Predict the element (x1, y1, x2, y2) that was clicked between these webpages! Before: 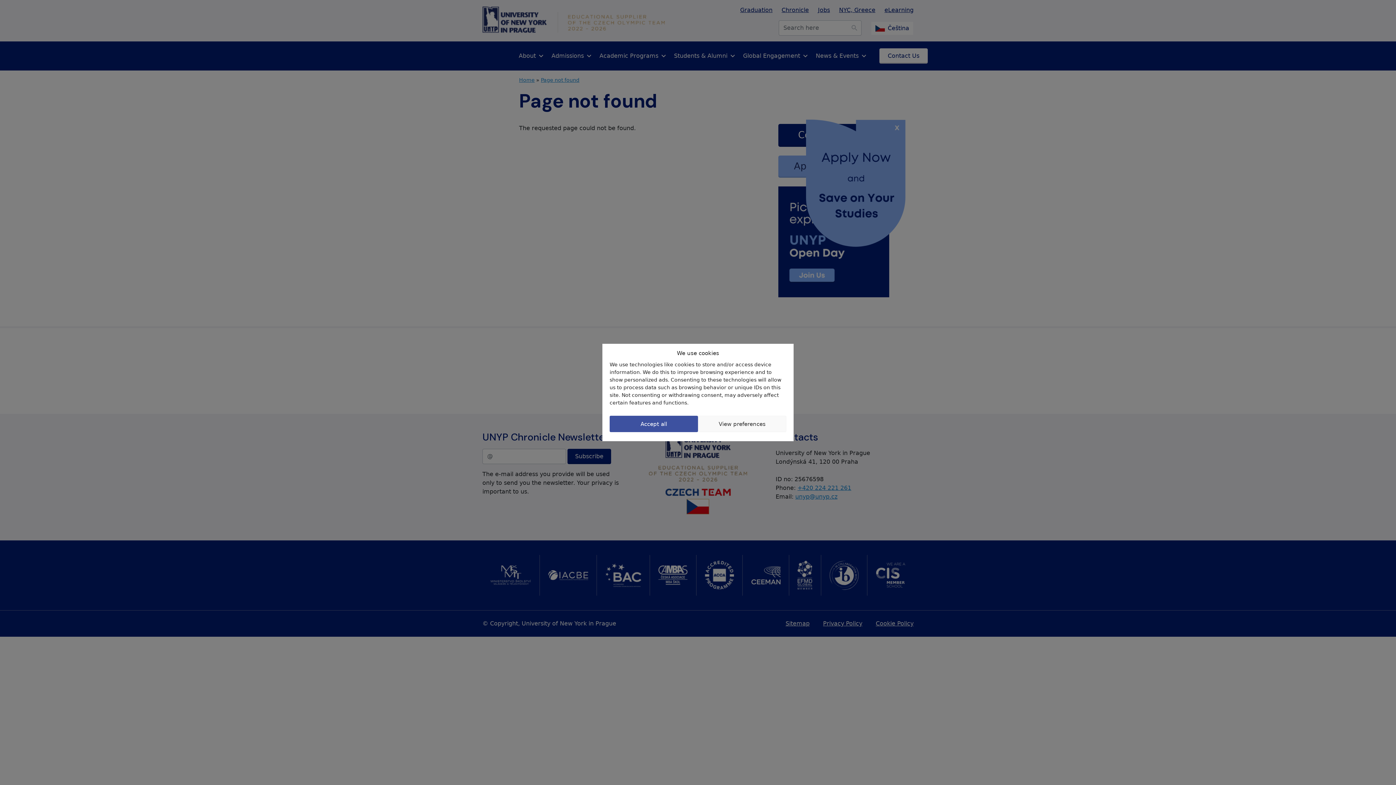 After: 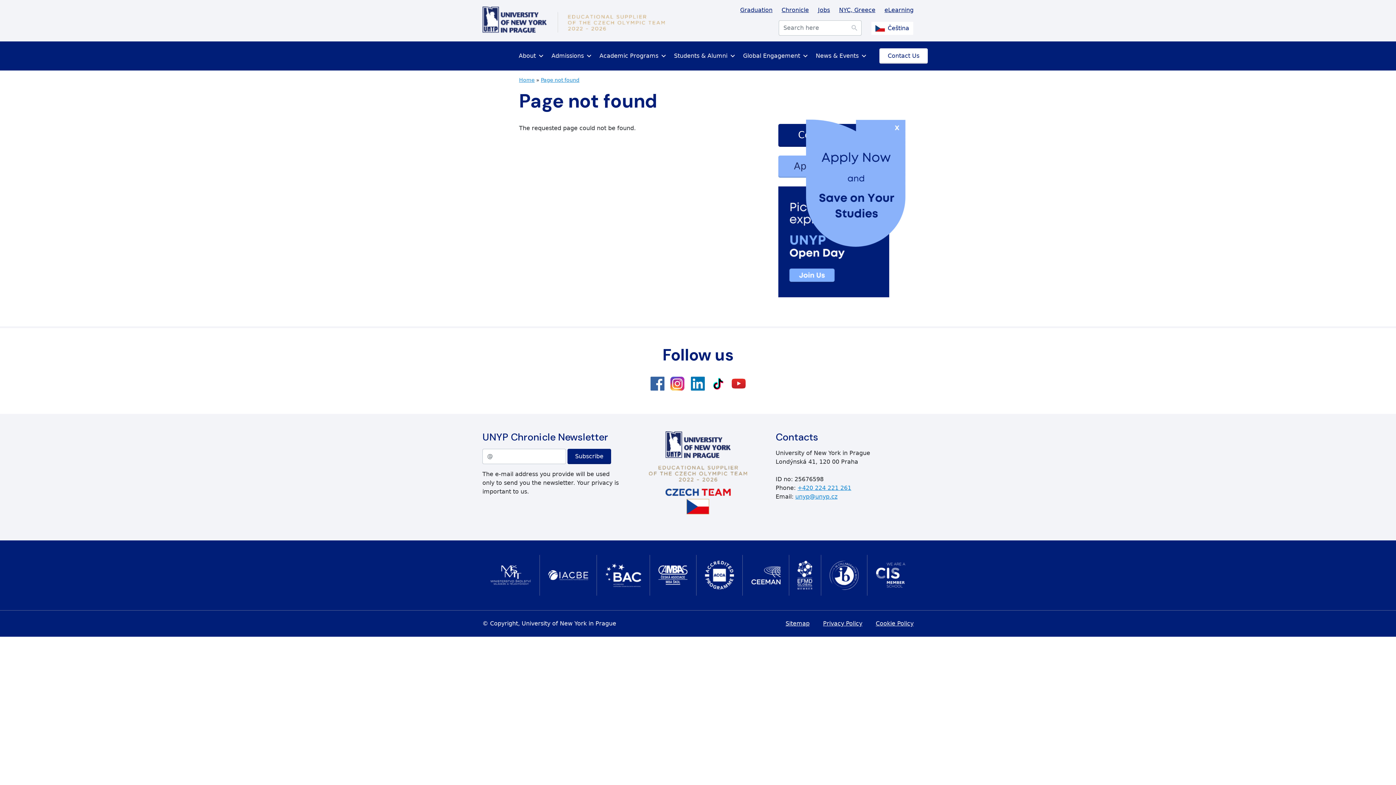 Action: bbox: (609, 416, 698, 432) label: Accept all